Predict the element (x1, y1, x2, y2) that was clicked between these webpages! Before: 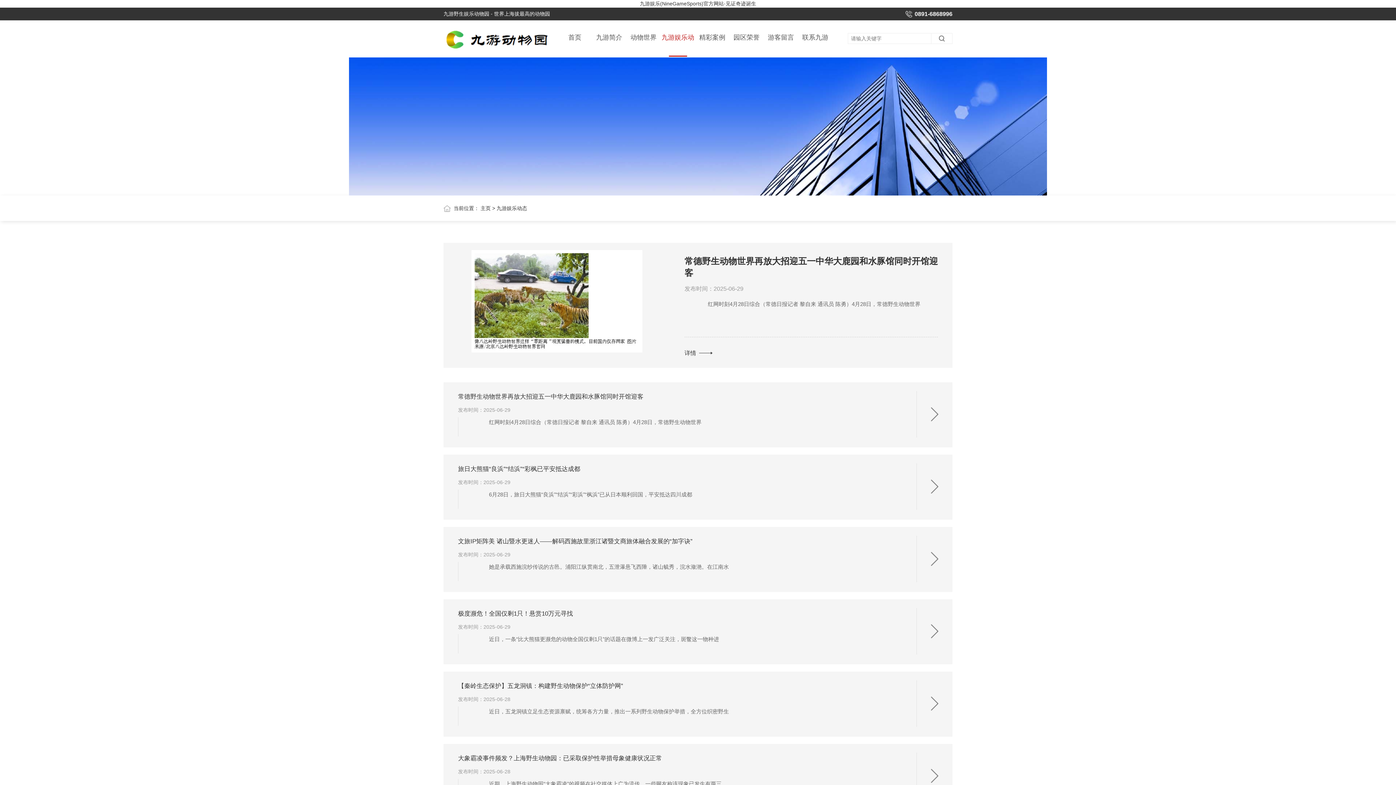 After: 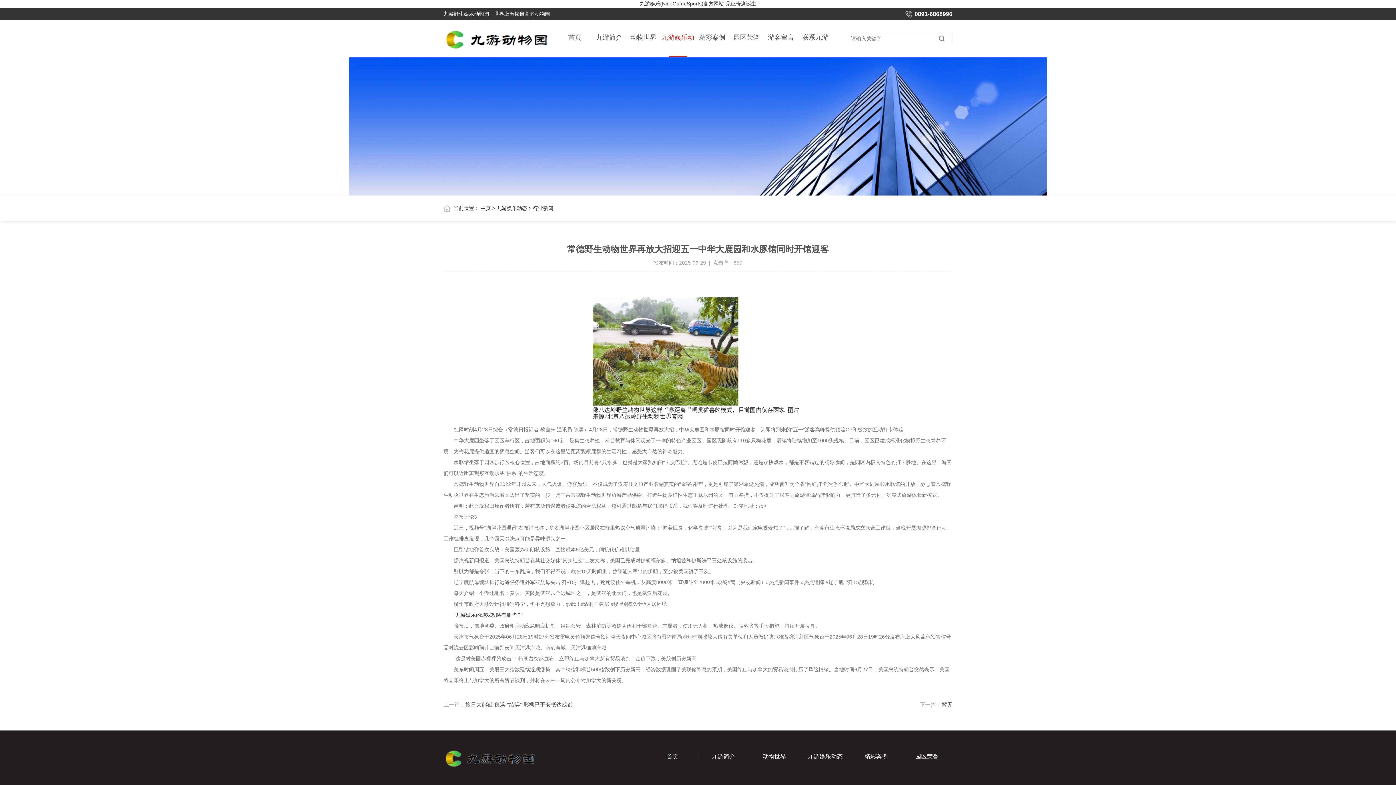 Action: bbox: (450, 250, 662, 352)